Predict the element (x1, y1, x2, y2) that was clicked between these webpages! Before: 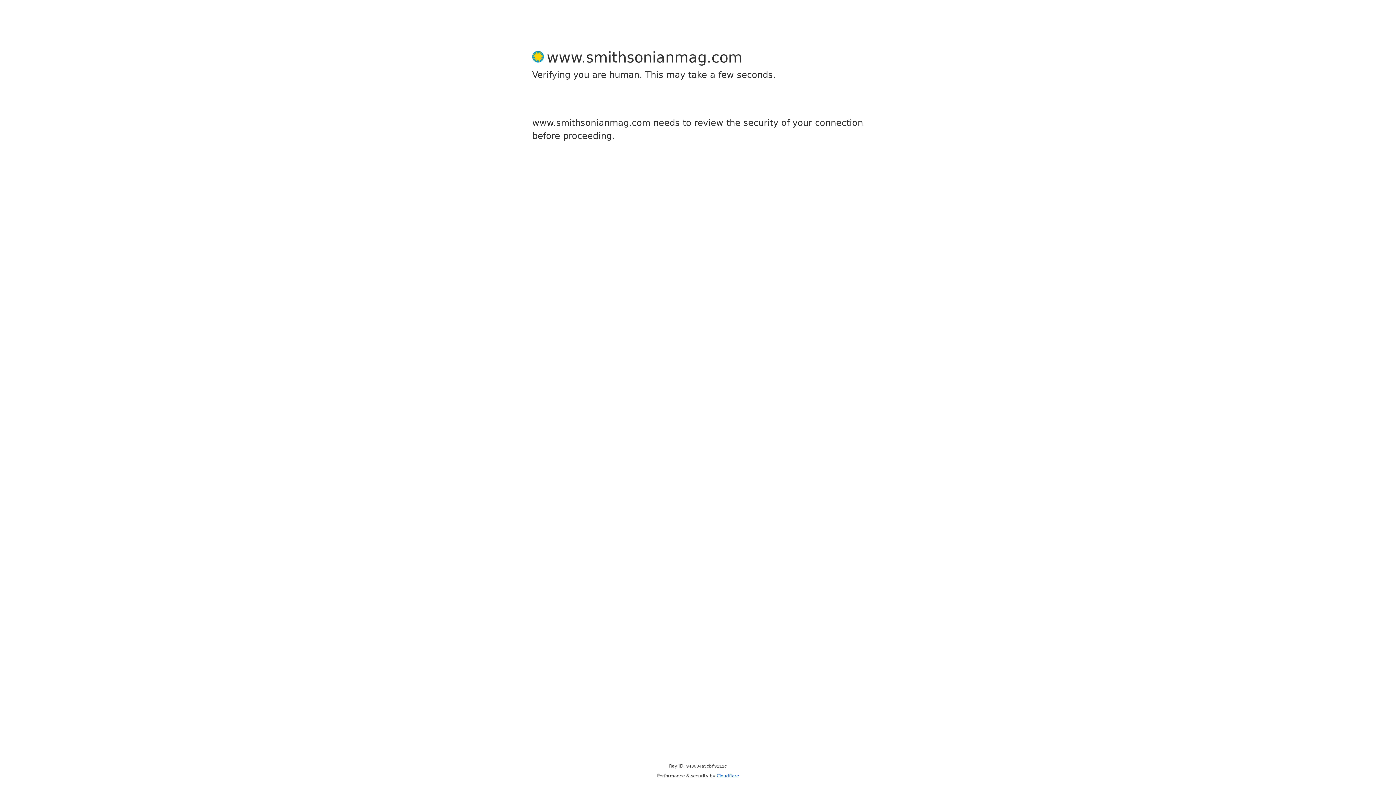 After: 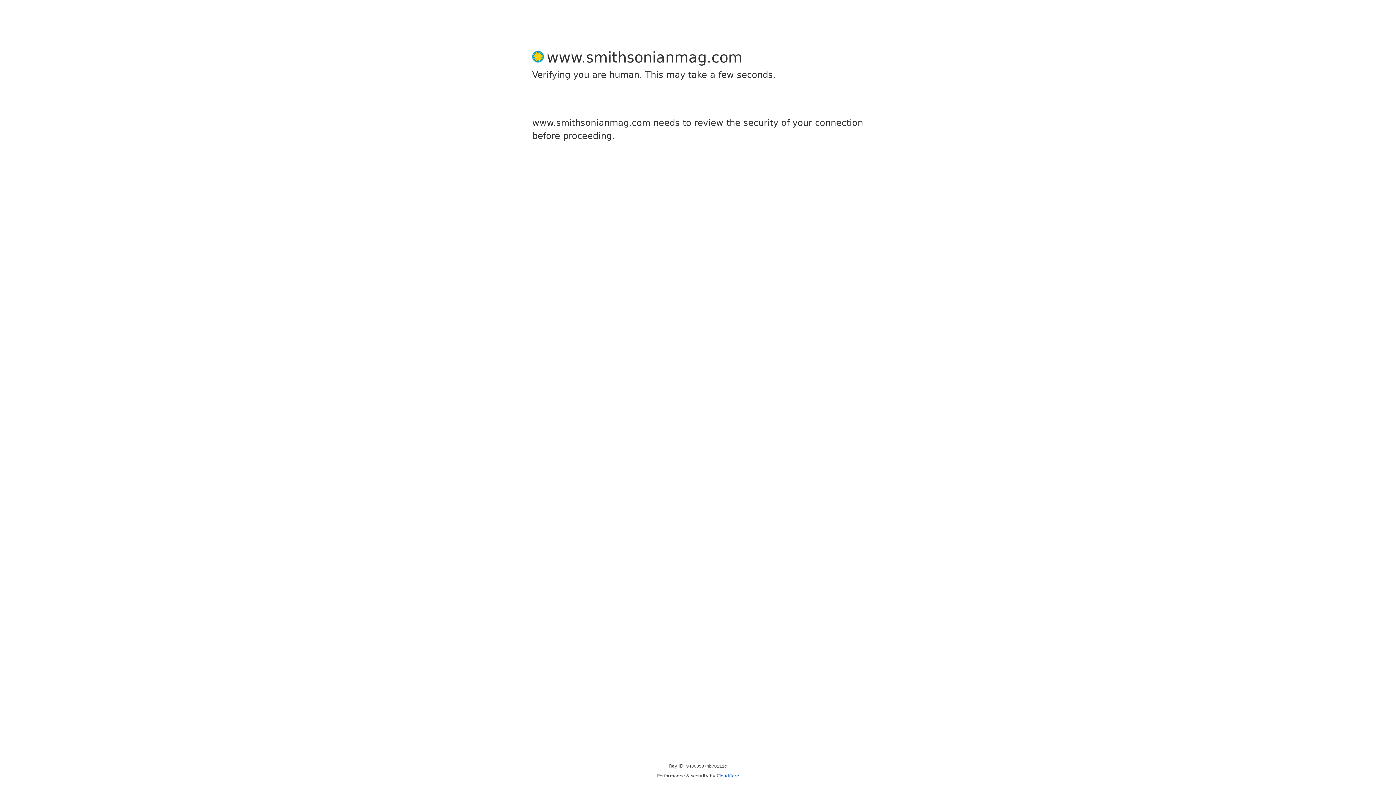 Action: label: Cloudflare bbox: (716, 773, 739, 778)